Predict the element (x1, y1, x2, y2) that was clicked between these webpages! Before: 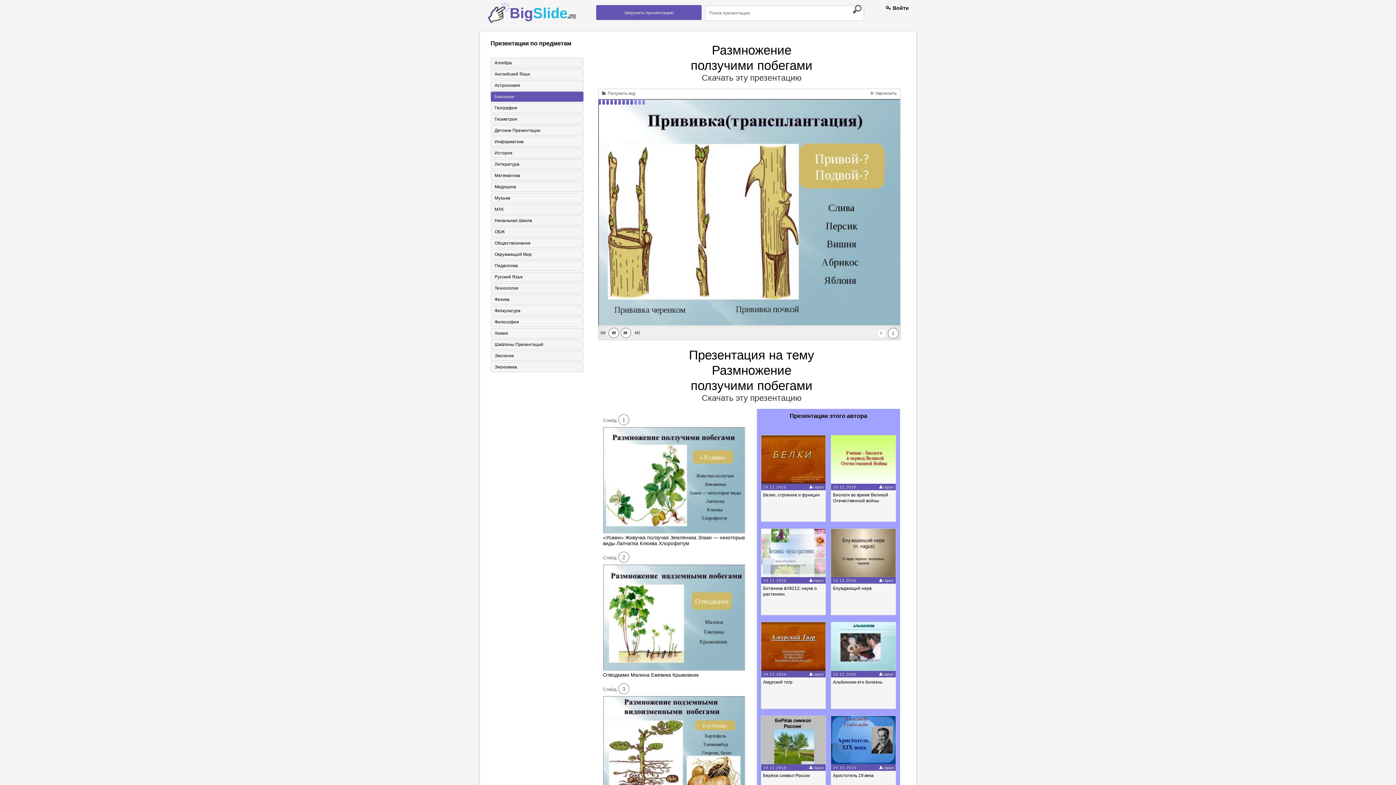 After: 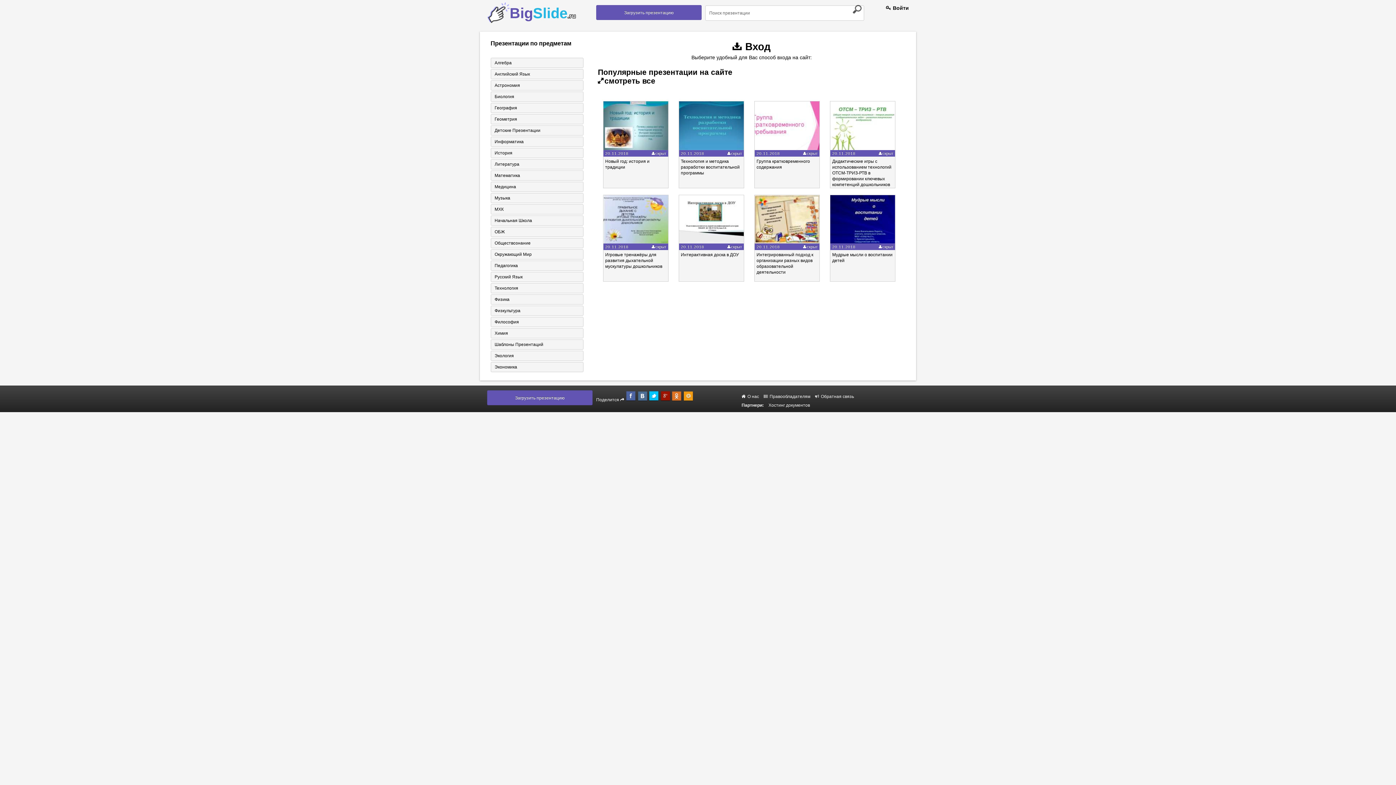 Action: bbox: (886, 5, 909, 10) label:  Войти